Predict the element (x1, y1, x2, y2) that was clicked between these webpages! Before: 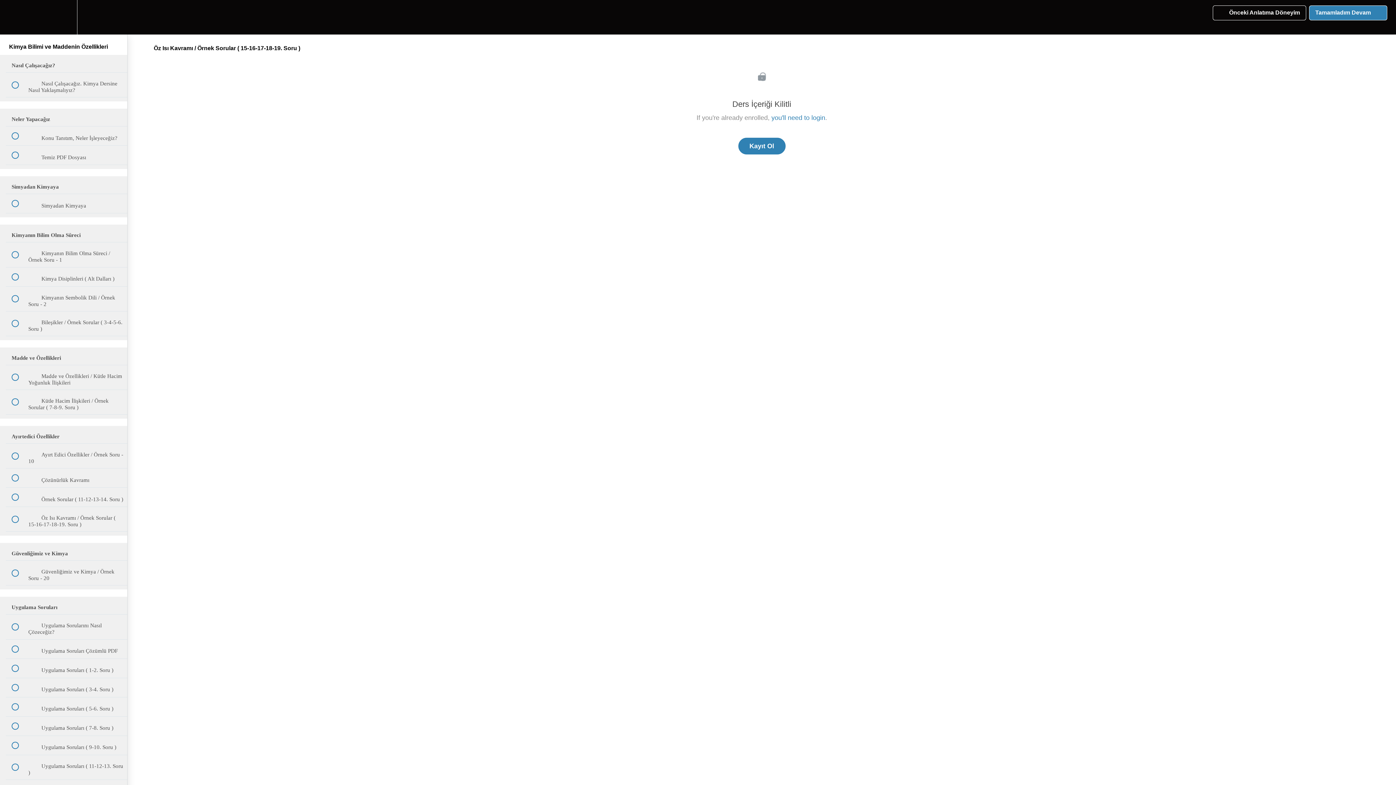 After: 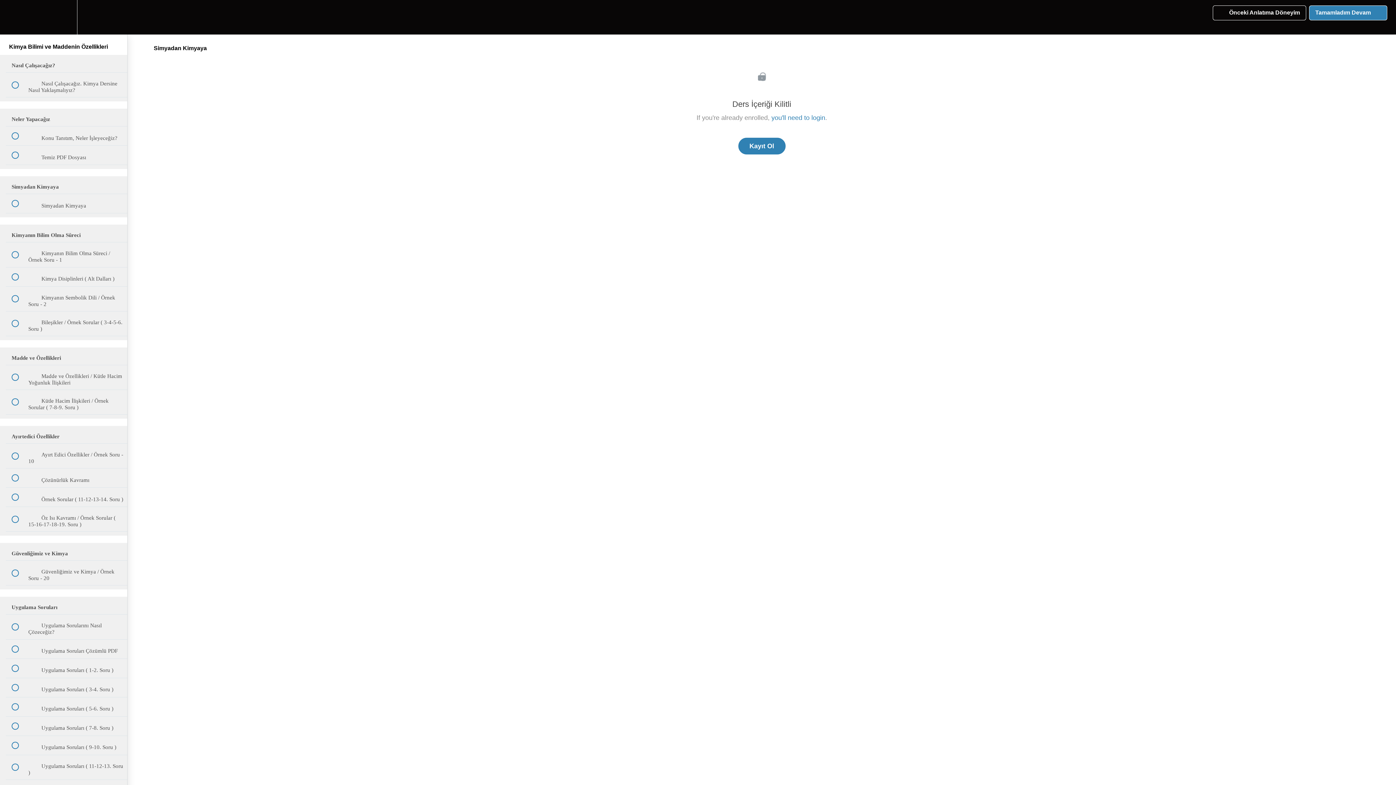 Action: label:  
 Simyadan Kimyaya bbox: (5, 194, 127, 213)